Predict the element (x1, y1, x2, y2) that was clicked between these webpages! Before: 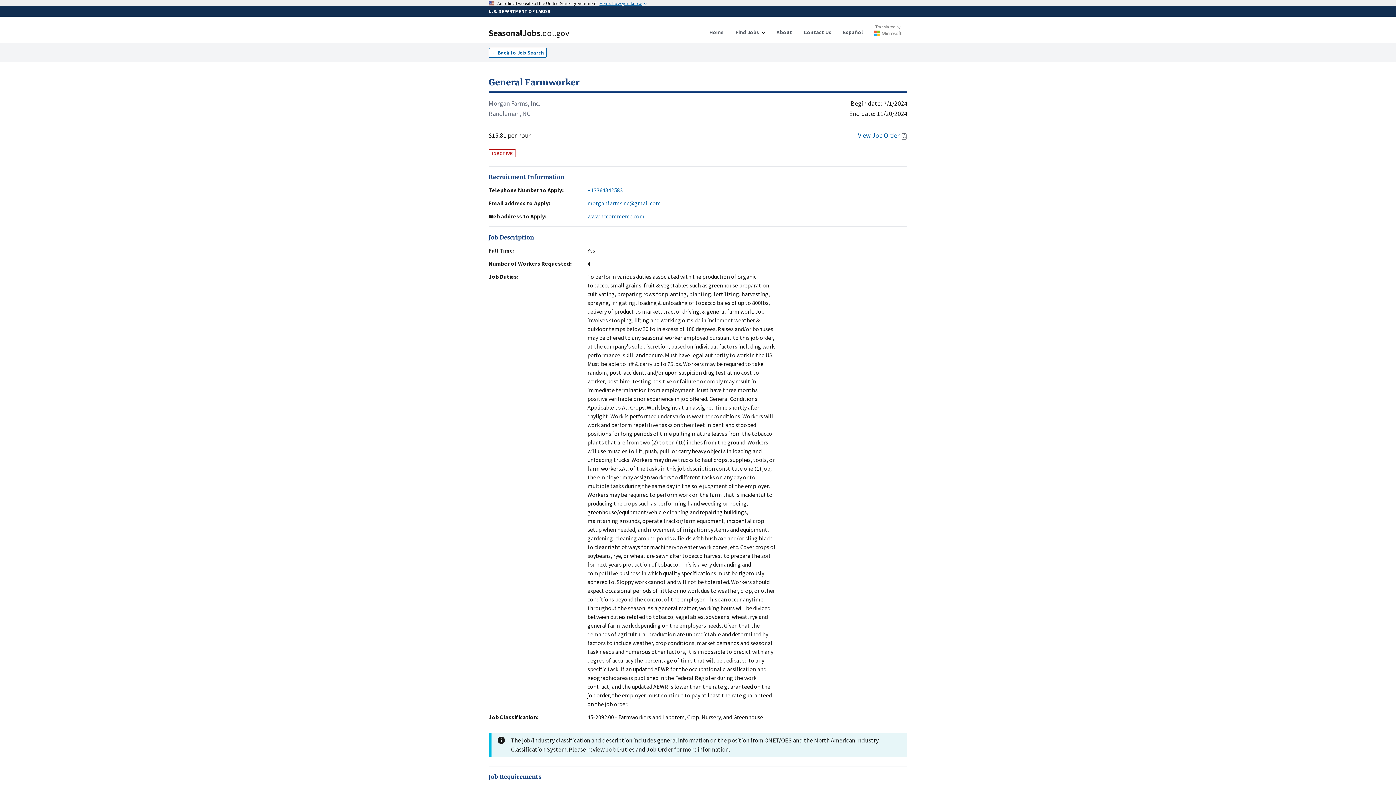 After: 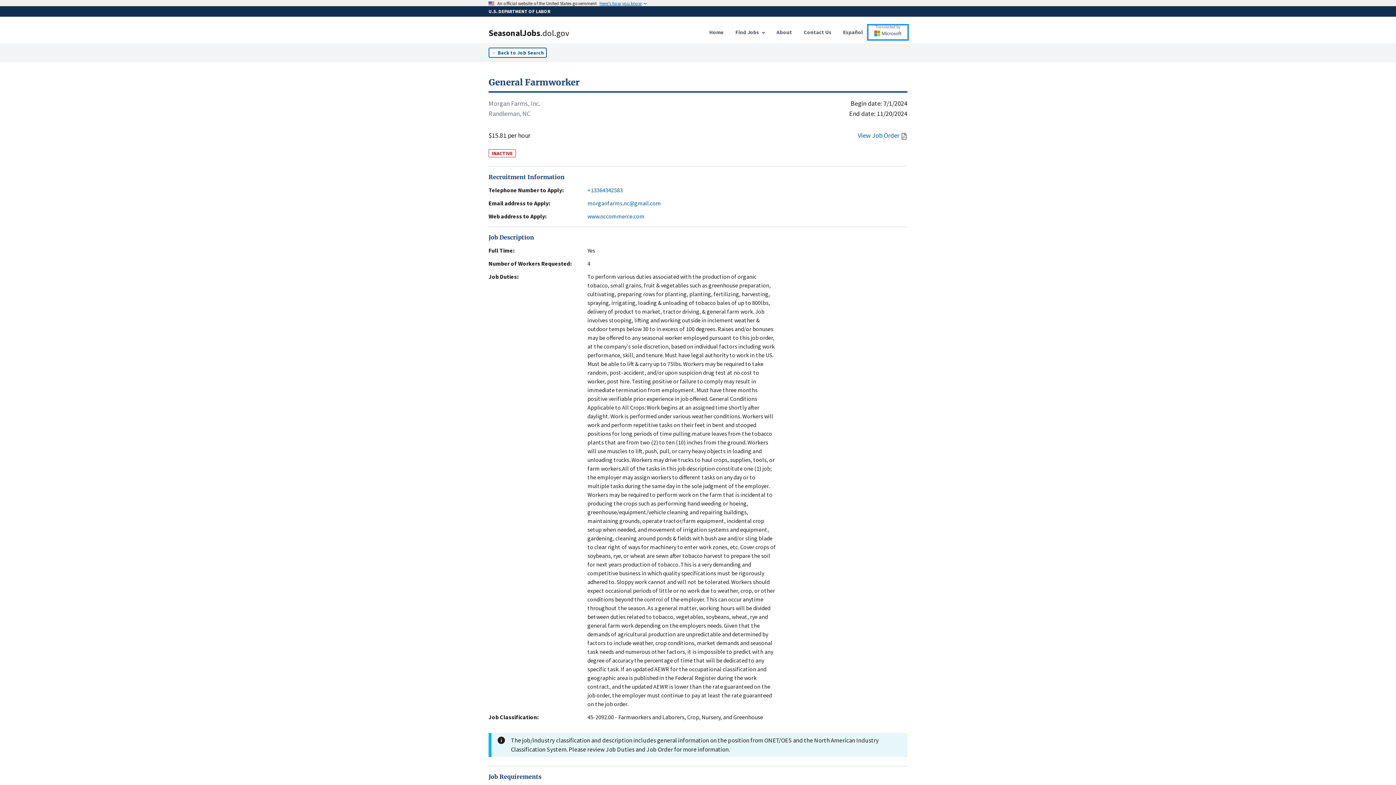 Action: bbox: (868, 25, 907, 39) label: Translated by